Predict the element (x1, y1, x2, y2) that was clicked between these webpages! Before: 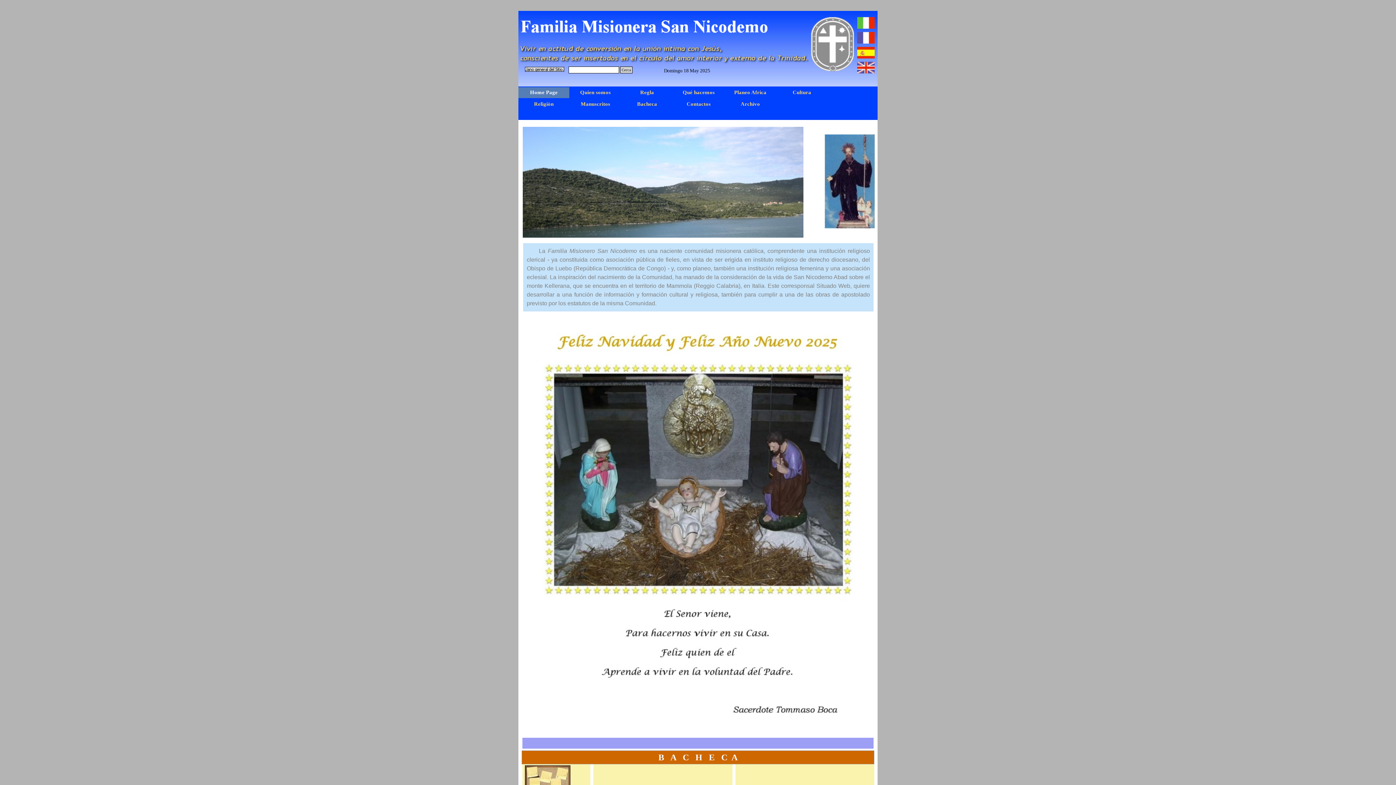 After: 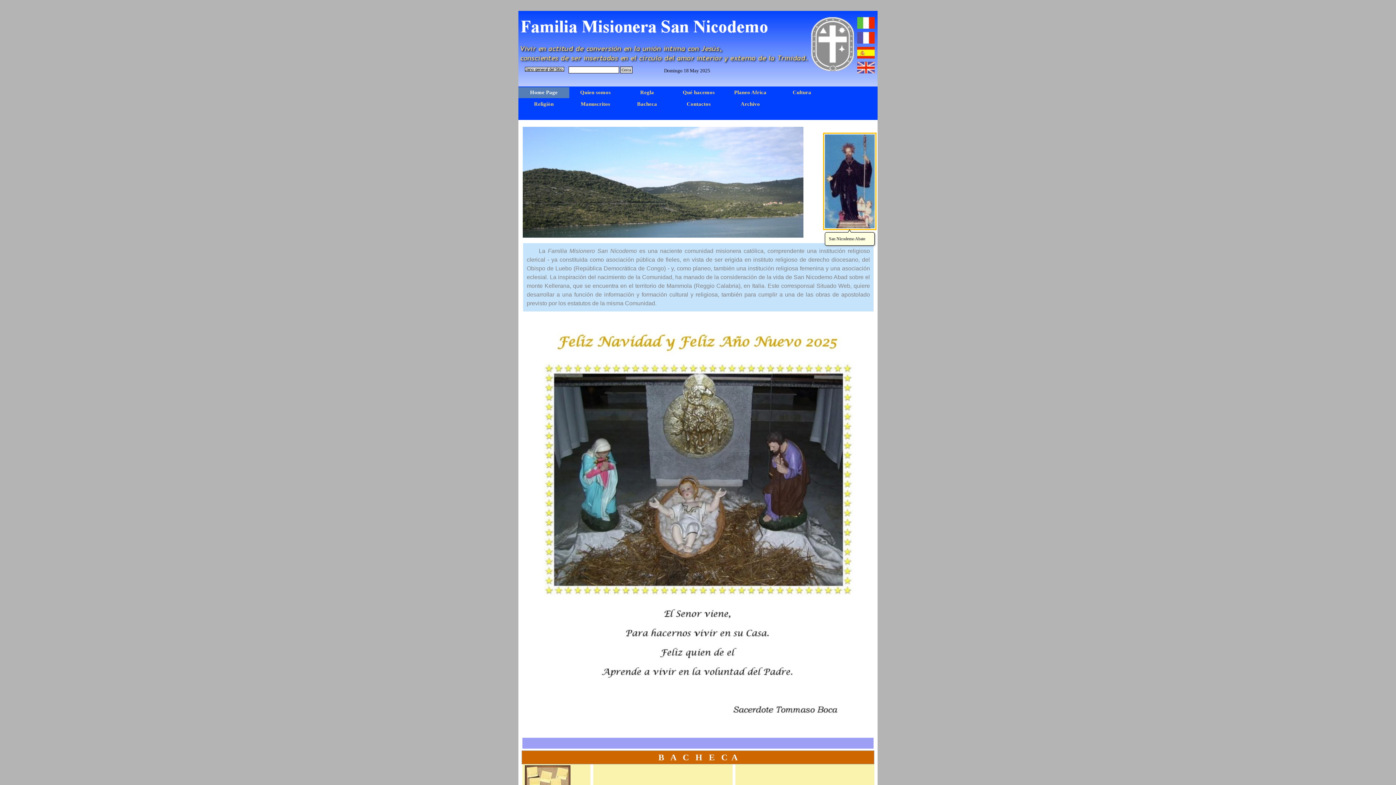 Action: bbox: (824, 131, 875, 136)